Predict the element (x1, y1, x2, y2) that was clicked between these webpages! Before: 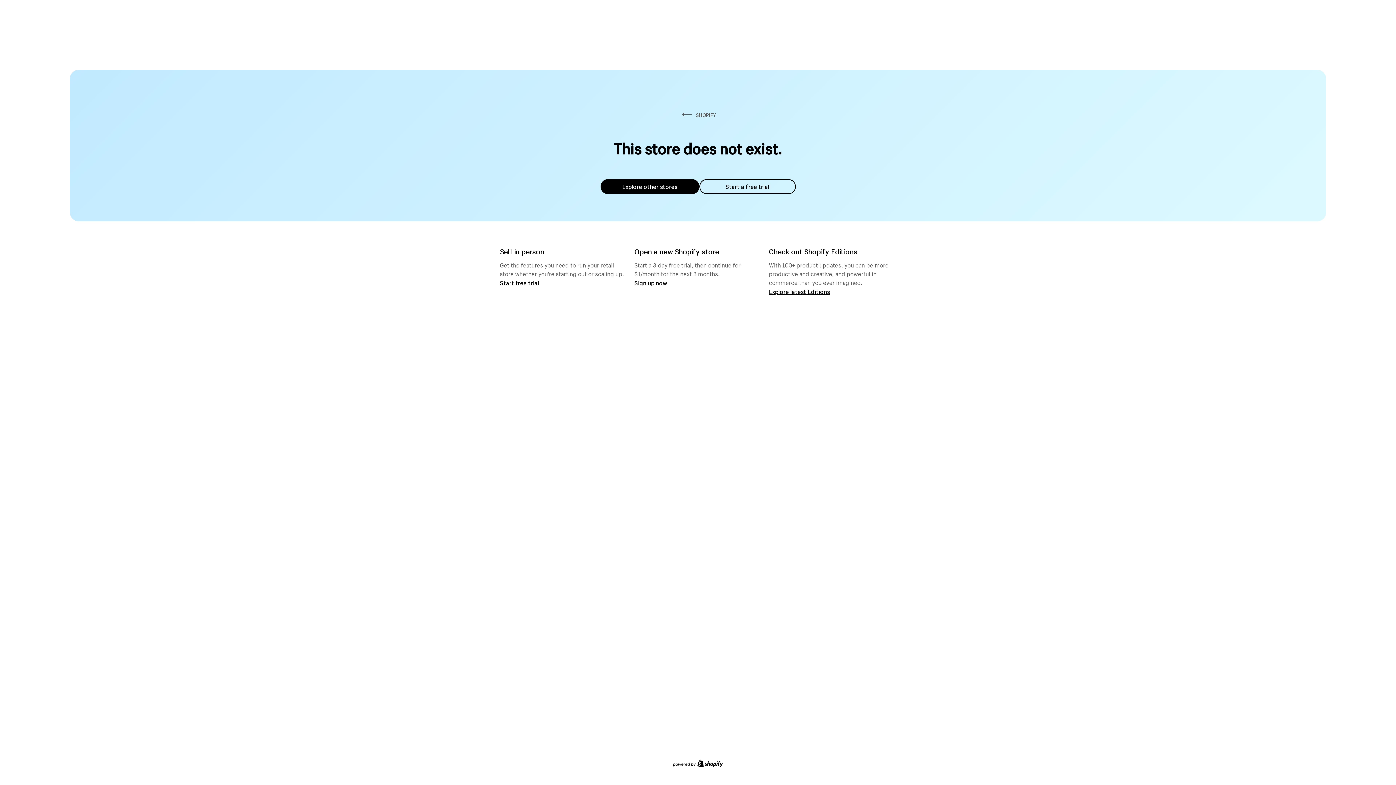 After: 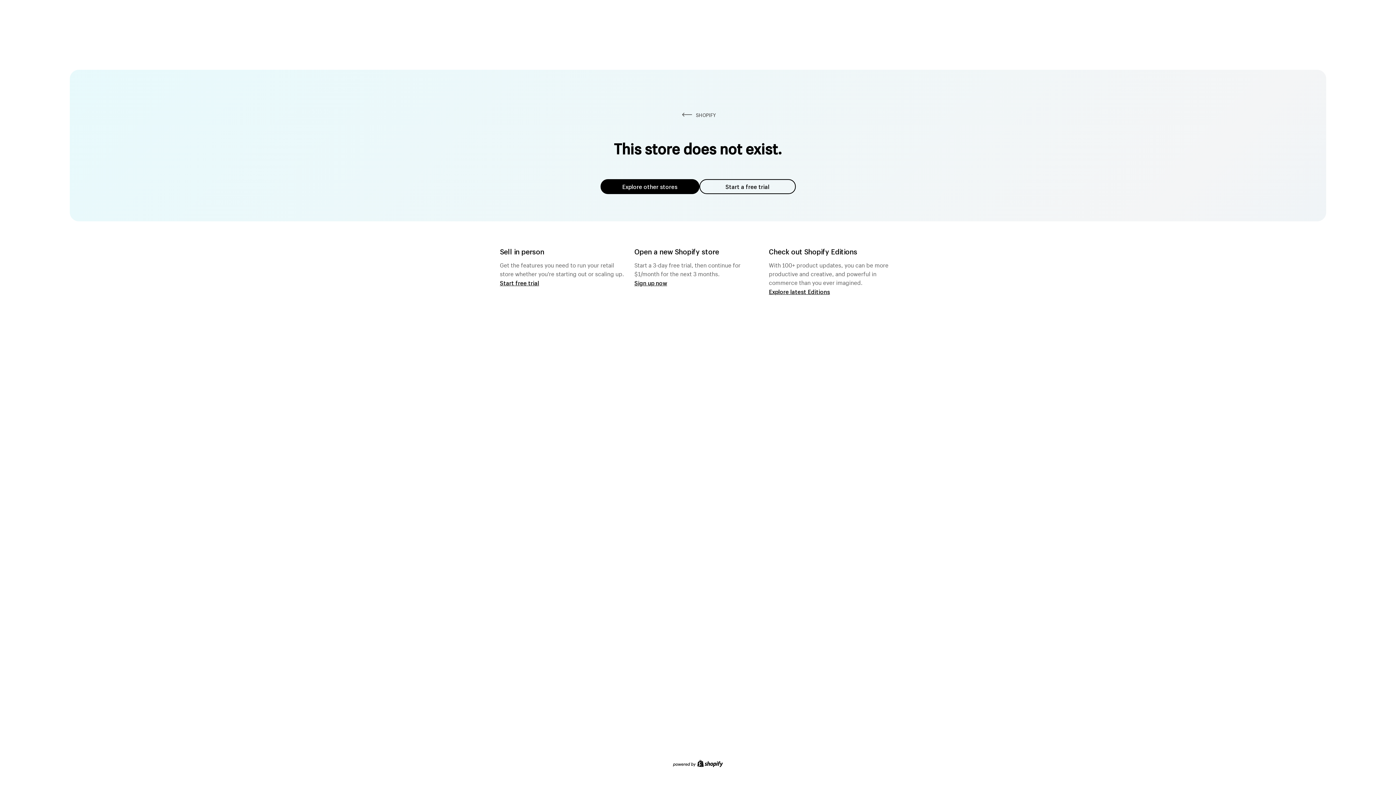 Action: label: Explore other stores bbox: (600, 179, 699, 194)